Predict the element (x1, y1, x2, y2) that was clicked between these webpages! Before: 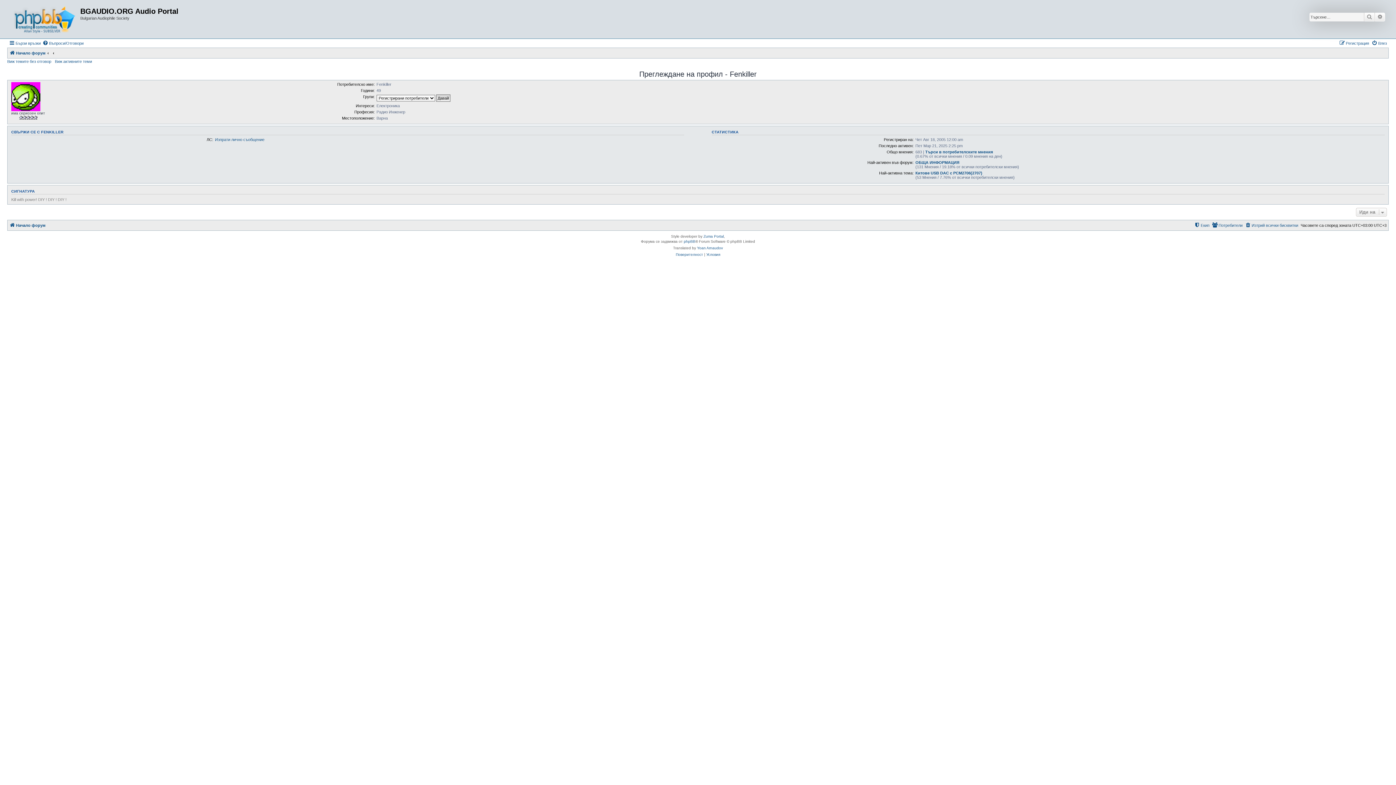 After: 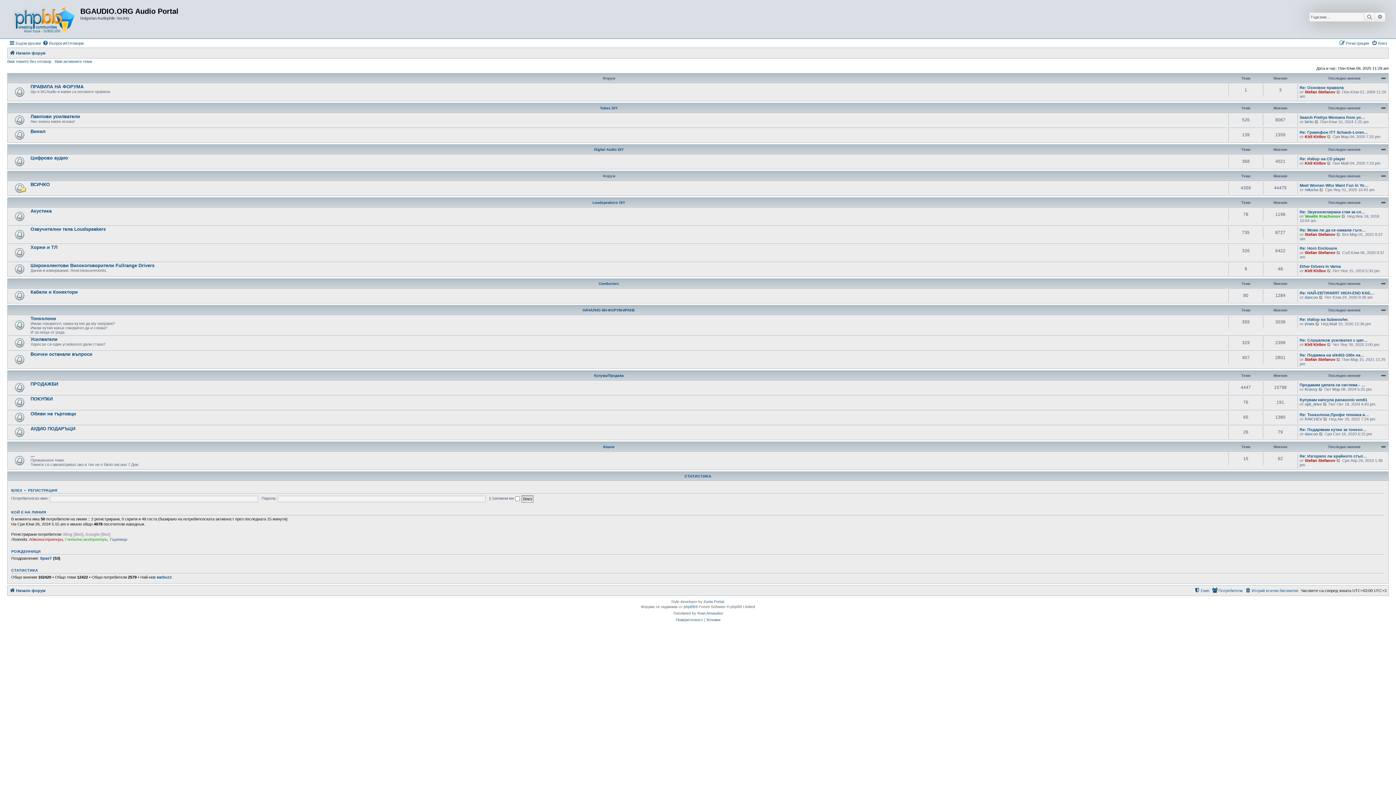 Action: label: Начало форум bbox: (9, 221, 45, 229)